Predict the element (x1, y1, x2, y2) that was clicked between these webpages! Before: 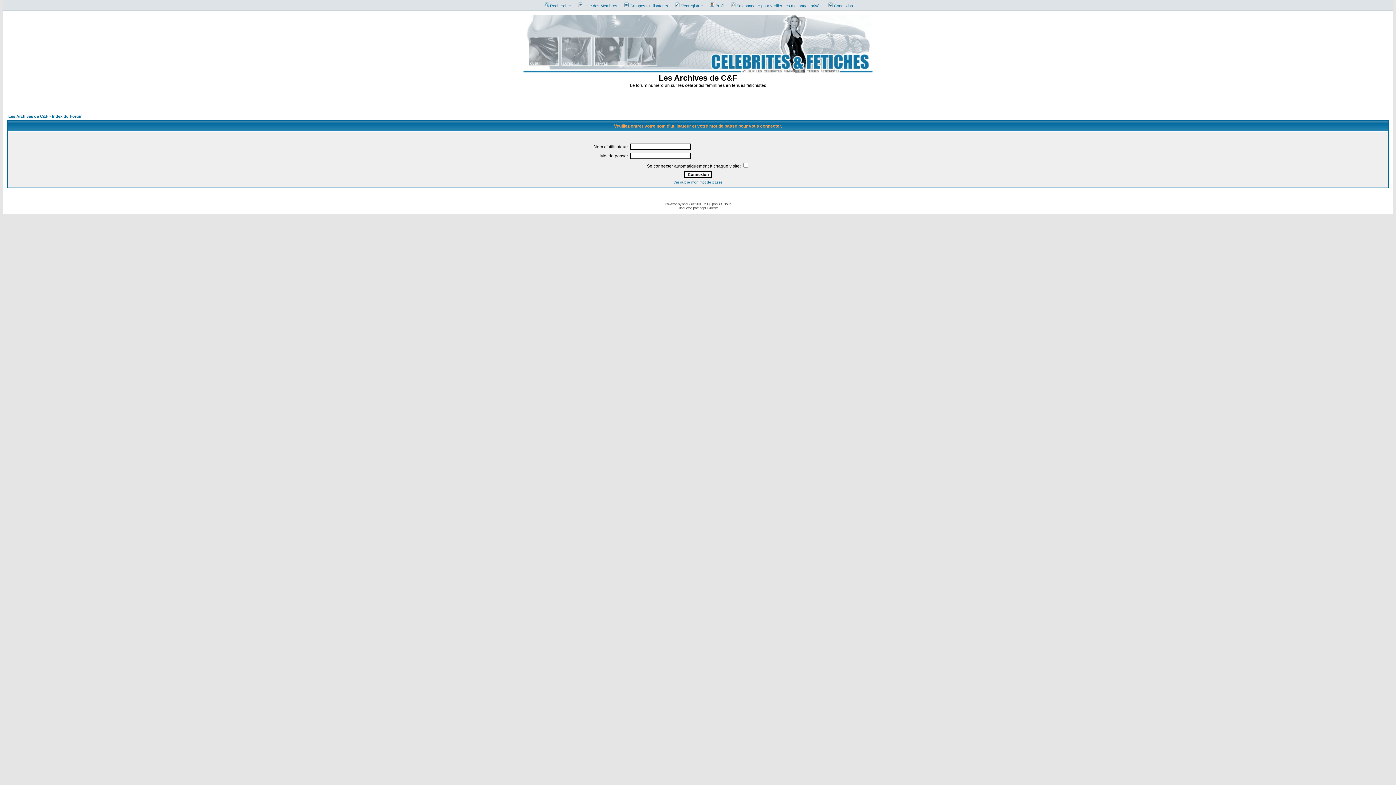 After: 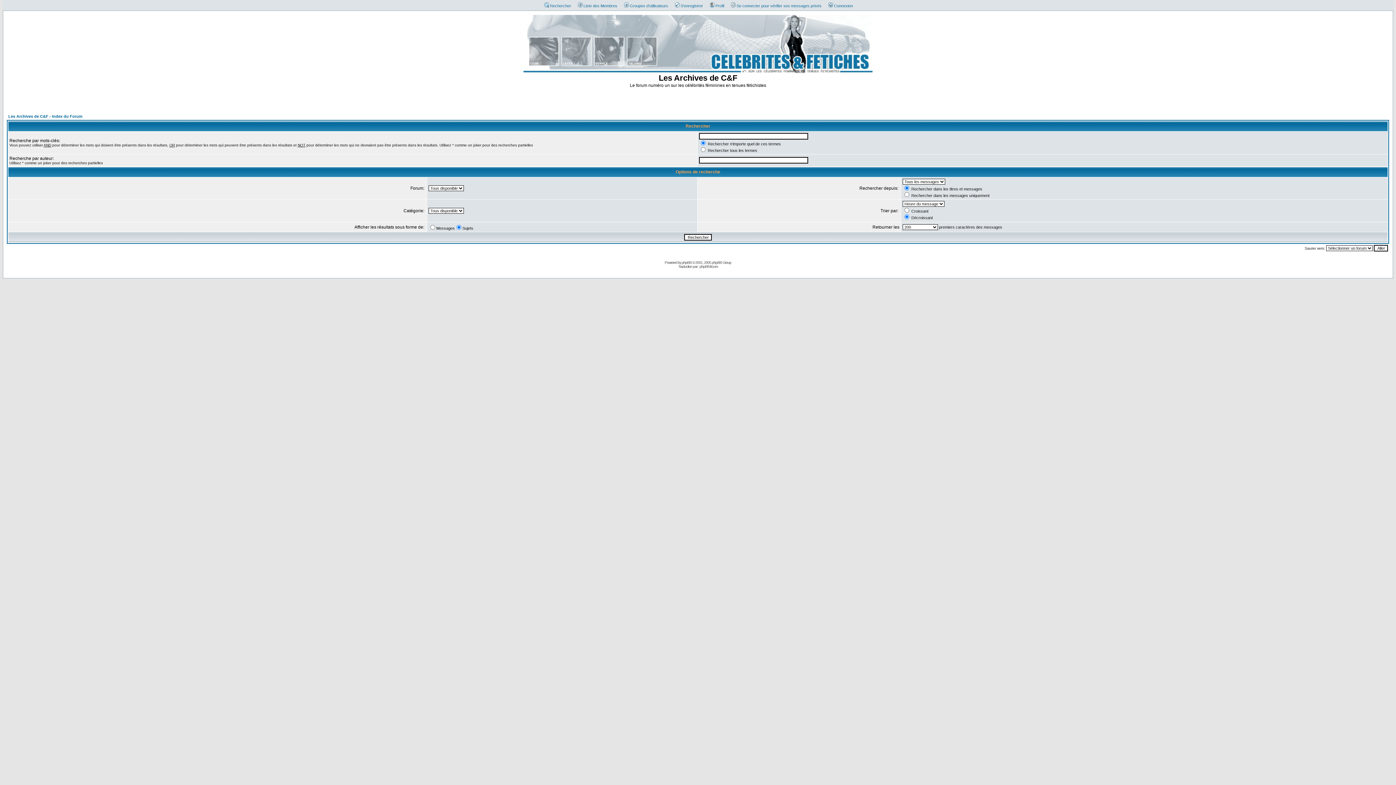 Action: label: Rechercher bbox: (541, 3, 571, 8)